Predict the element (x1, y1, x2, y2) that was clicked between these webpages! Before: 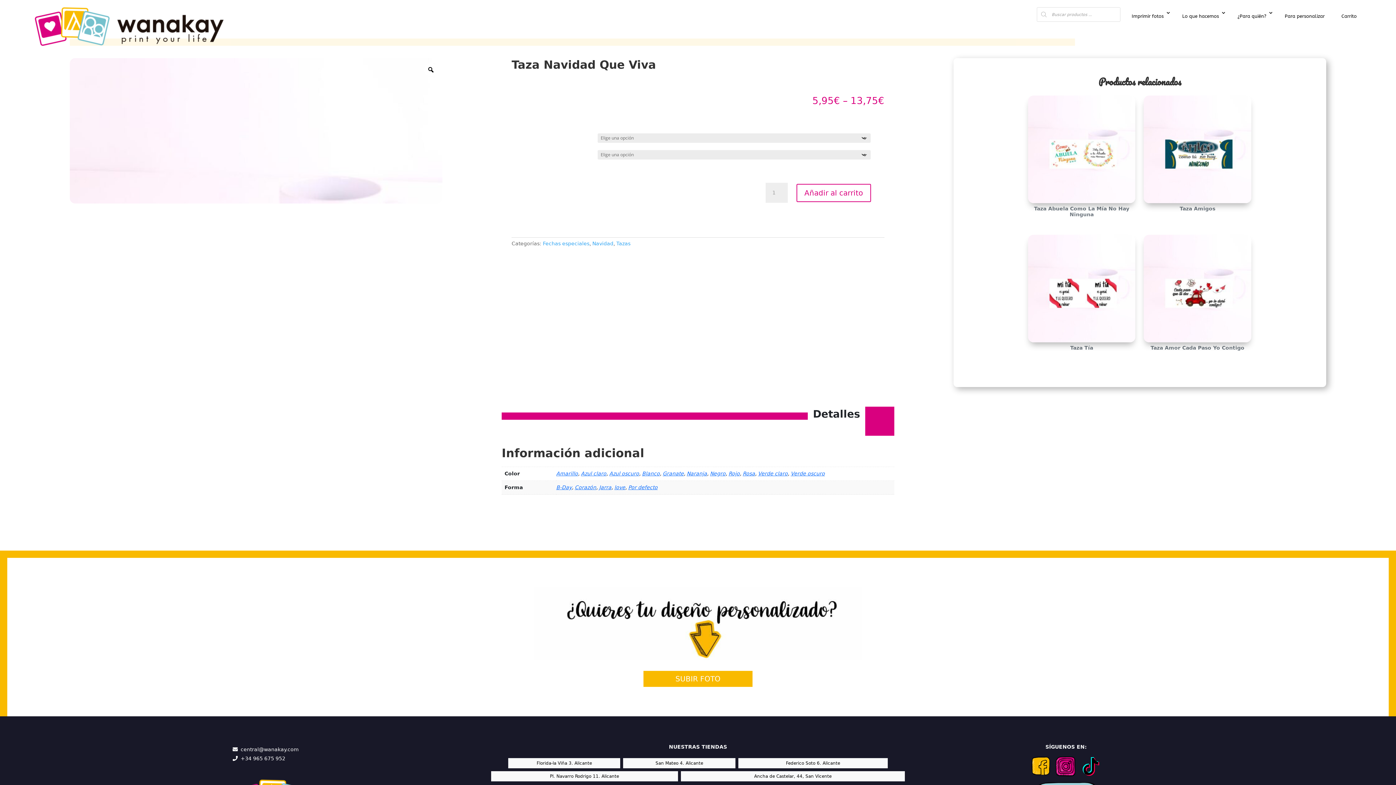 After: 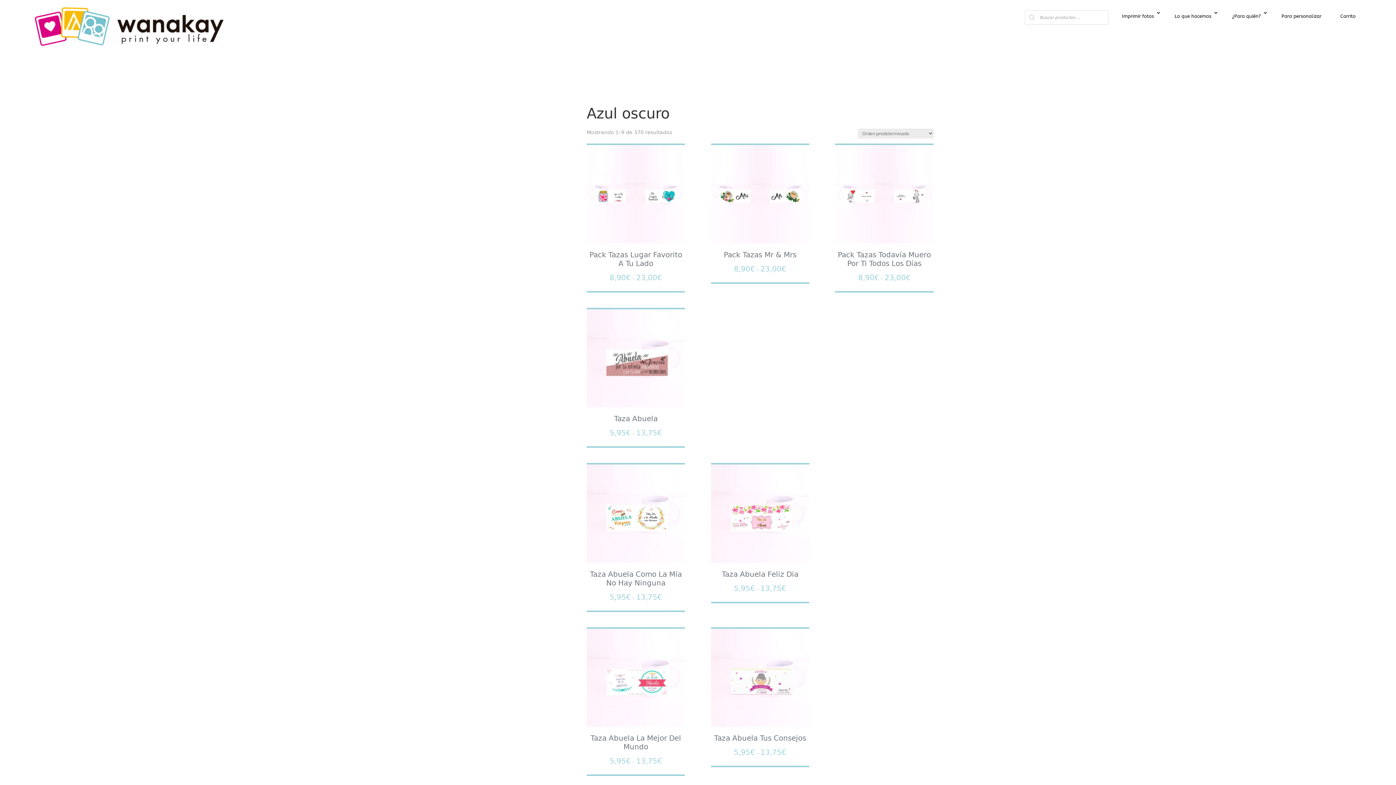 Action: label: Azul oscuro bbox: (609, 471, 639, 476)